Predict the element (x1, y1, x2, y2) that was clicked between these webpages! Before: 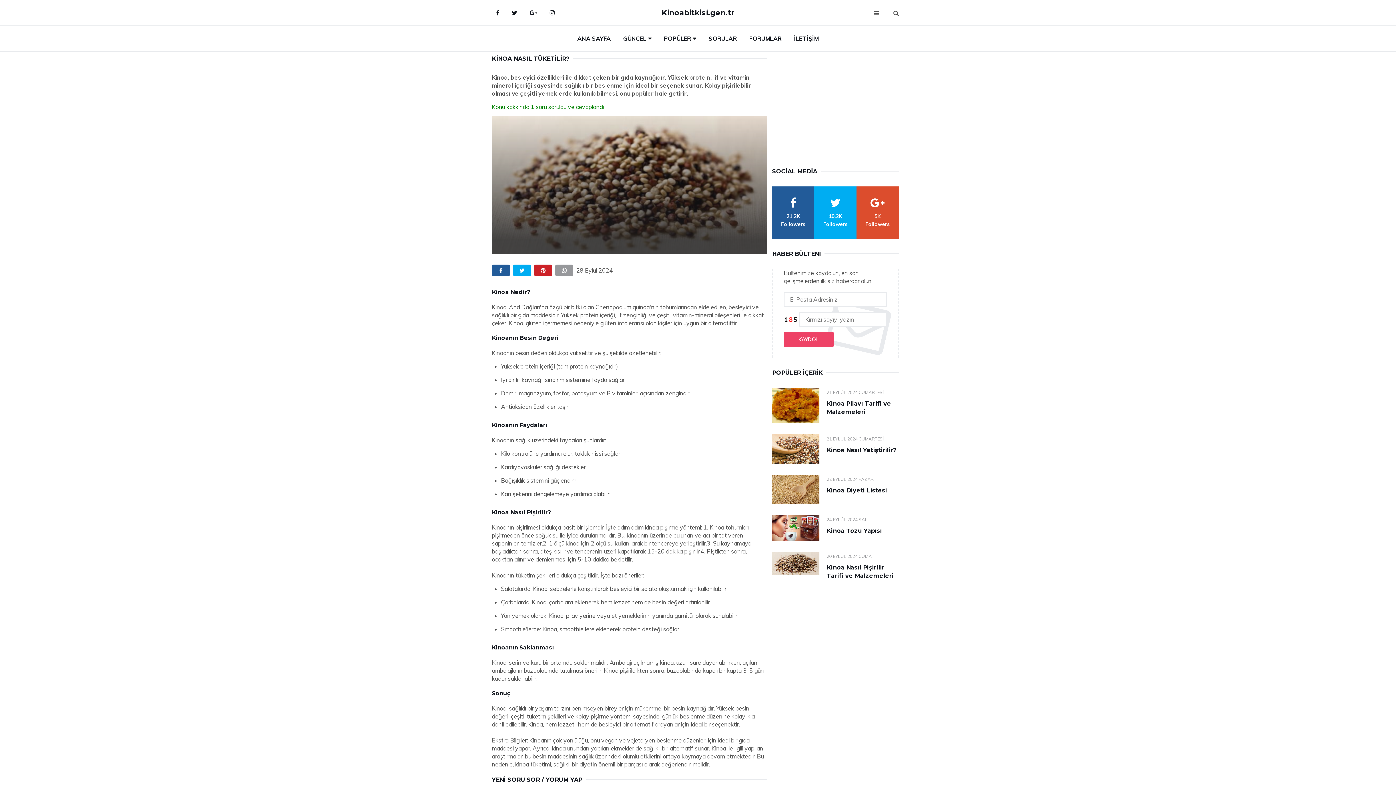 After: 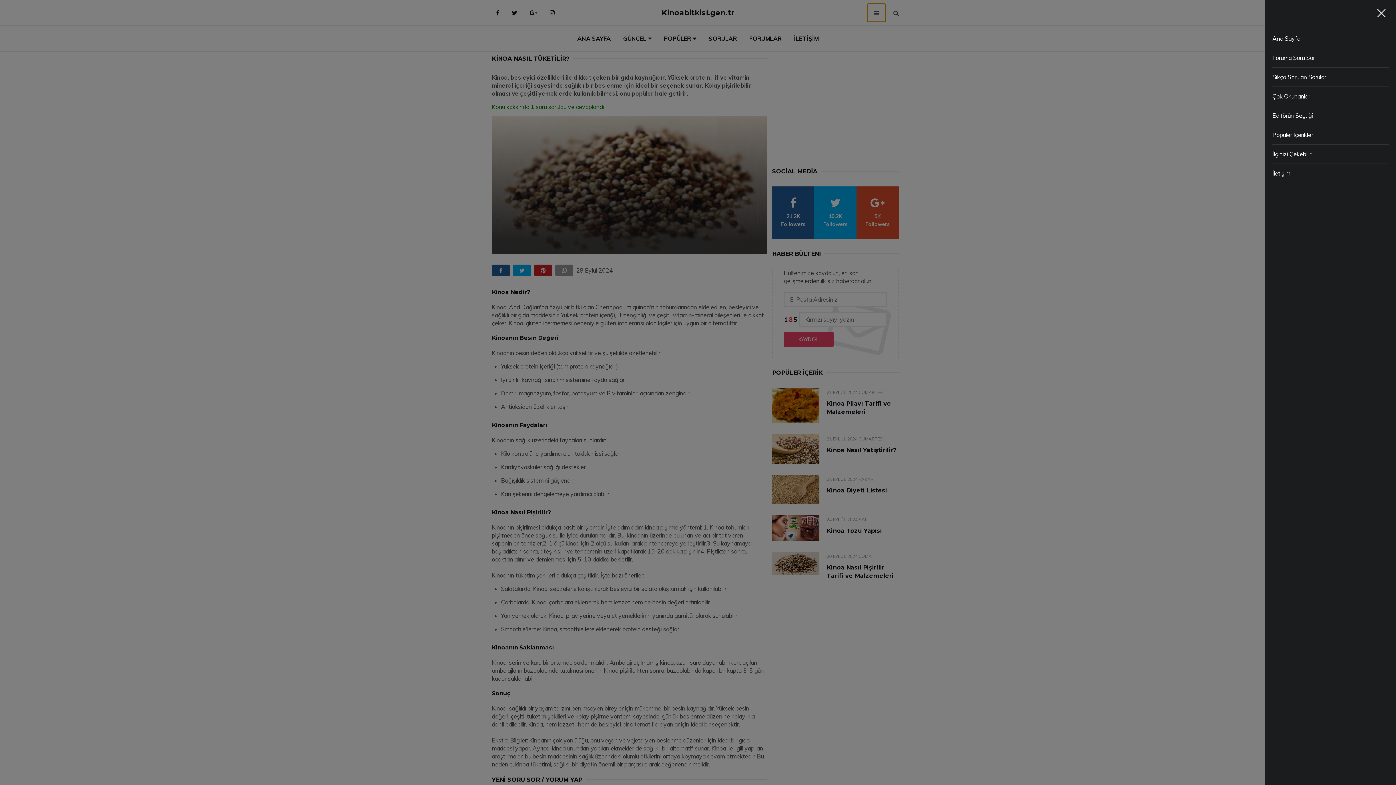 Action: label: menu bbox: (867, 3, 885, 21)